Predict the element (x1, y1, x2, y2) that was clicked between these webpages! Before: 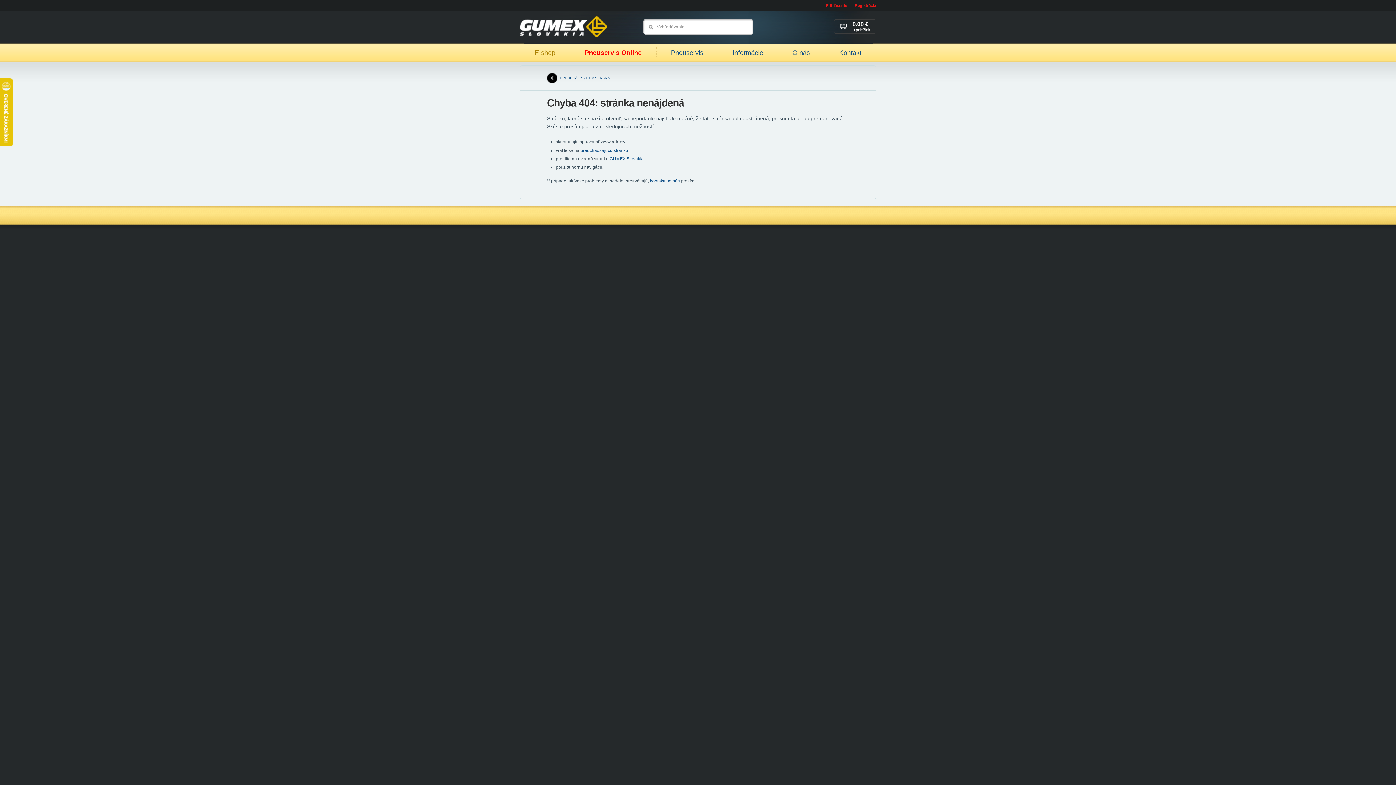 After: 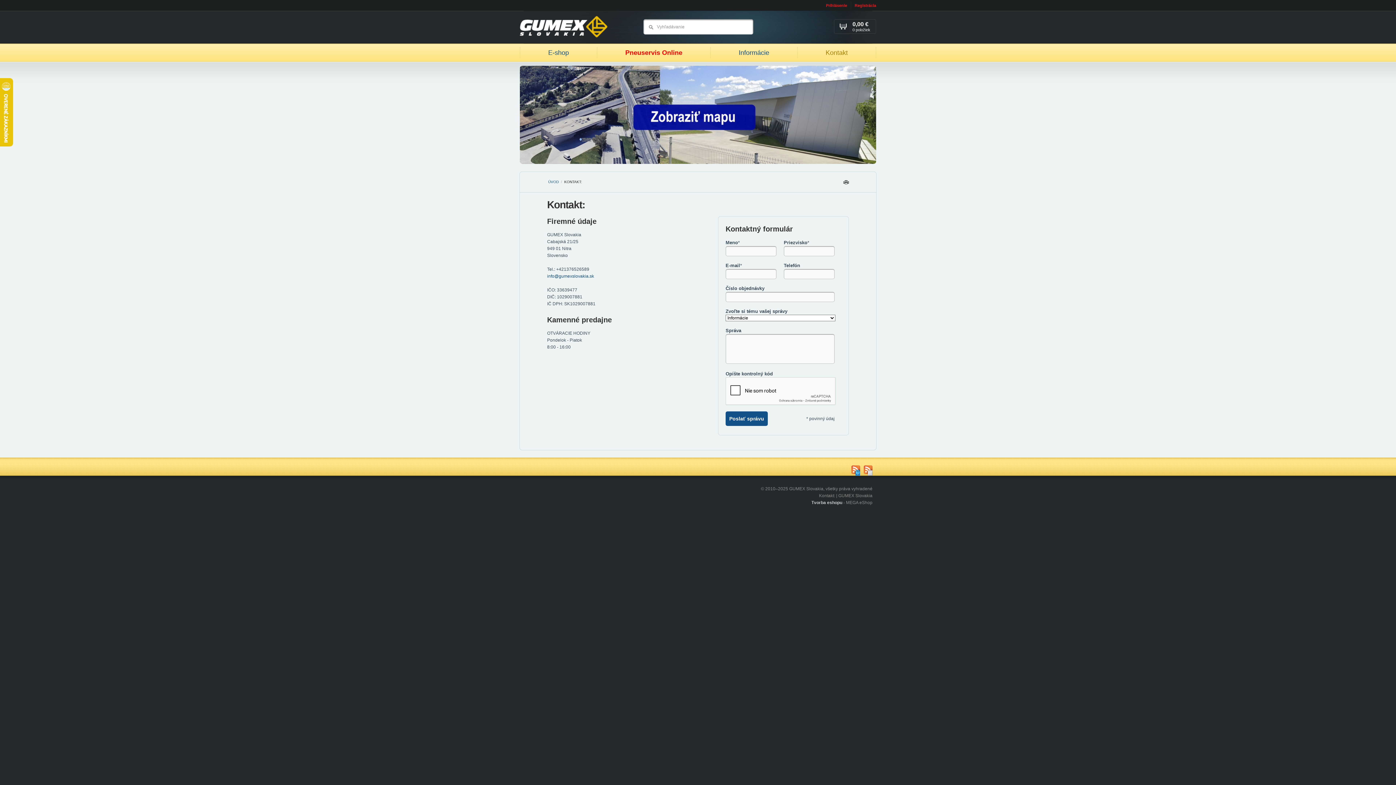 Action: bbox: (839, 49, 861, 56) label: Kontakt